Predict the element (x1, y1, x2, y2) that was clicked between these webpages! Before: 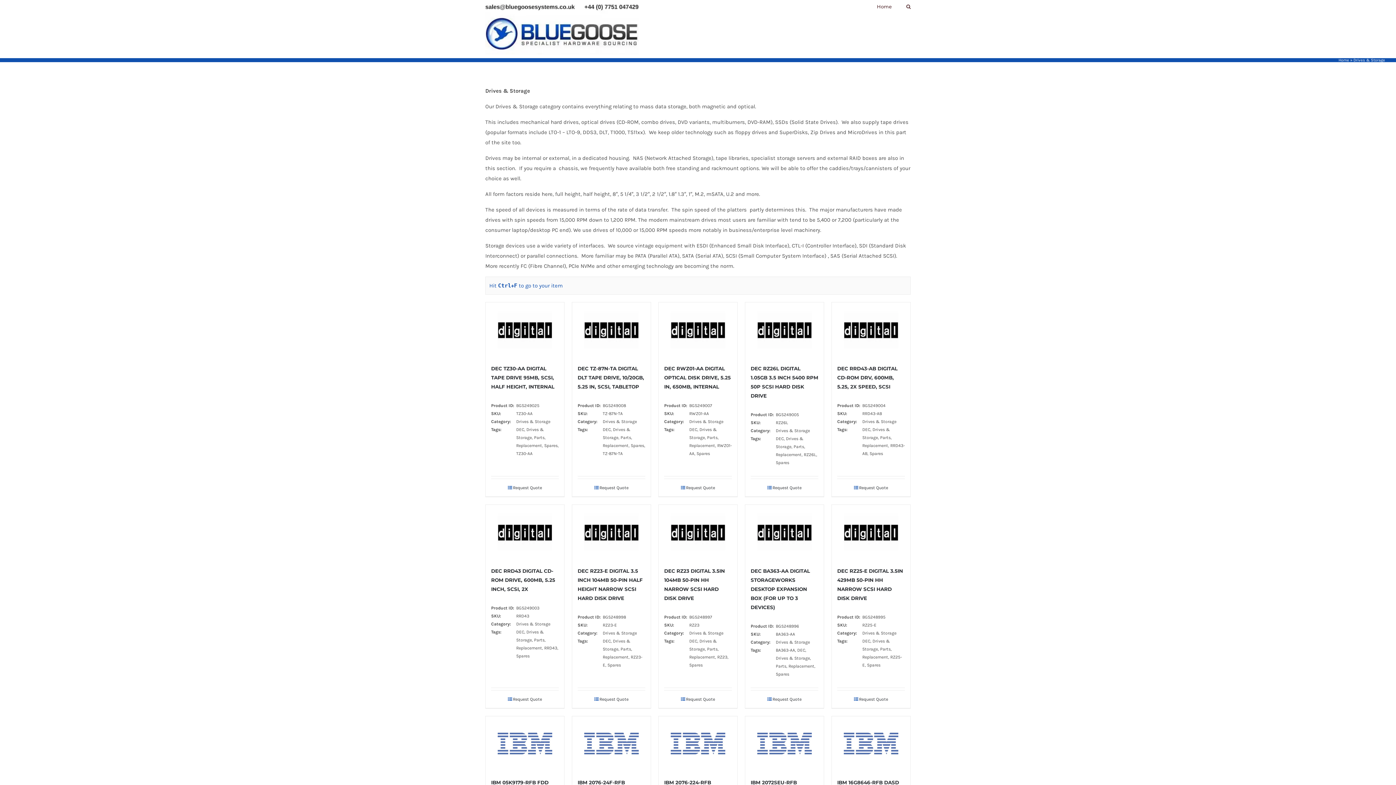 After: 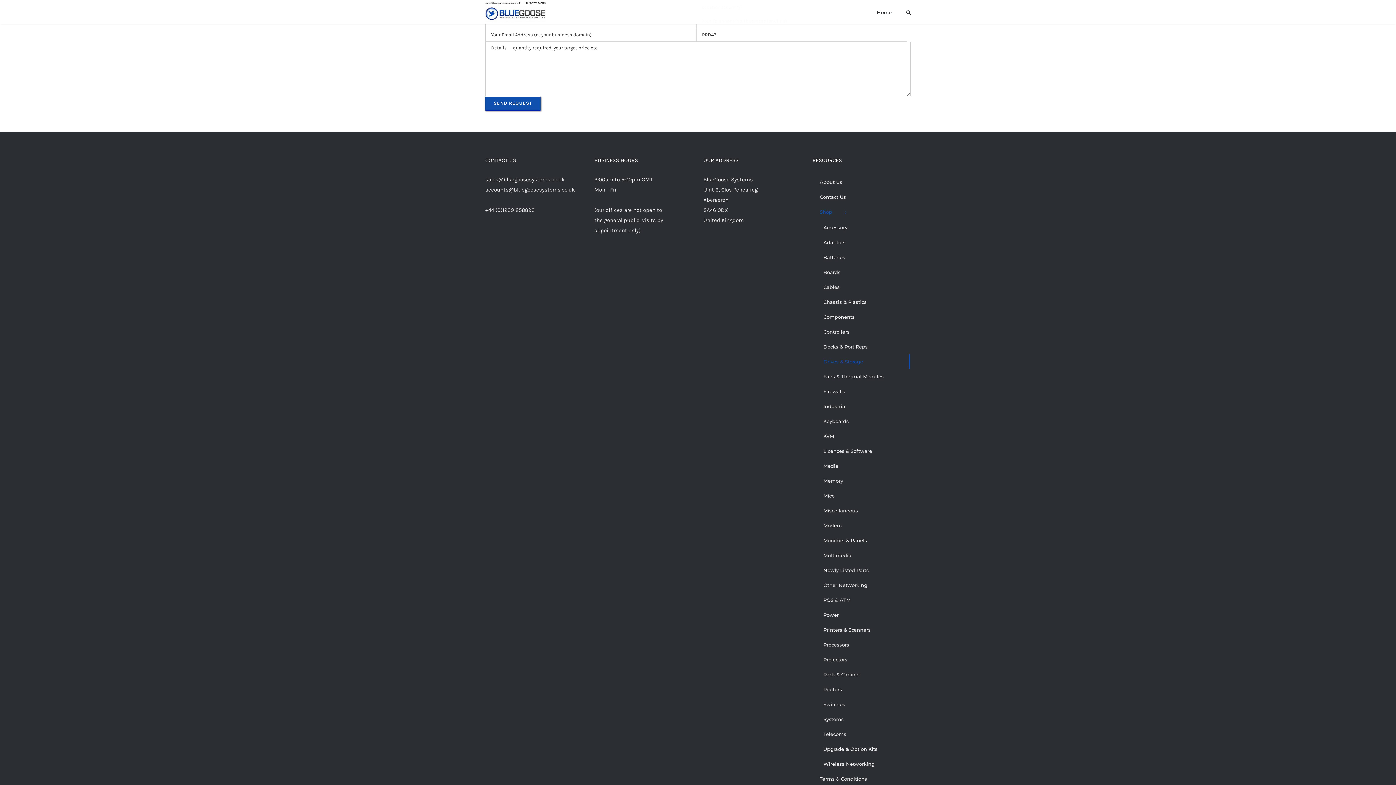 Action: label: DEC RRD43 DIGITAL CD-ROM DRIVE, 600MB, 5.25 INCH, SCS bbox: (485, 505, 564, 559)